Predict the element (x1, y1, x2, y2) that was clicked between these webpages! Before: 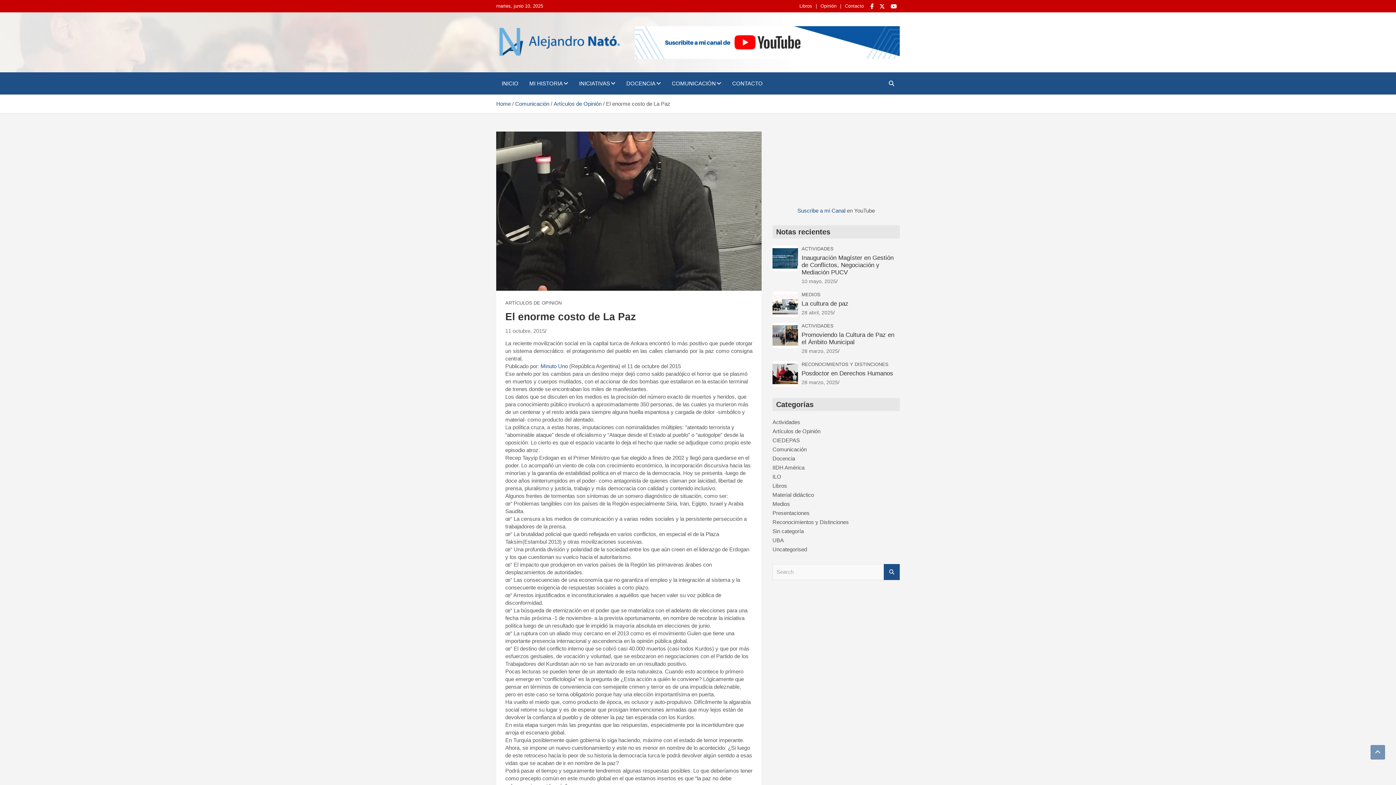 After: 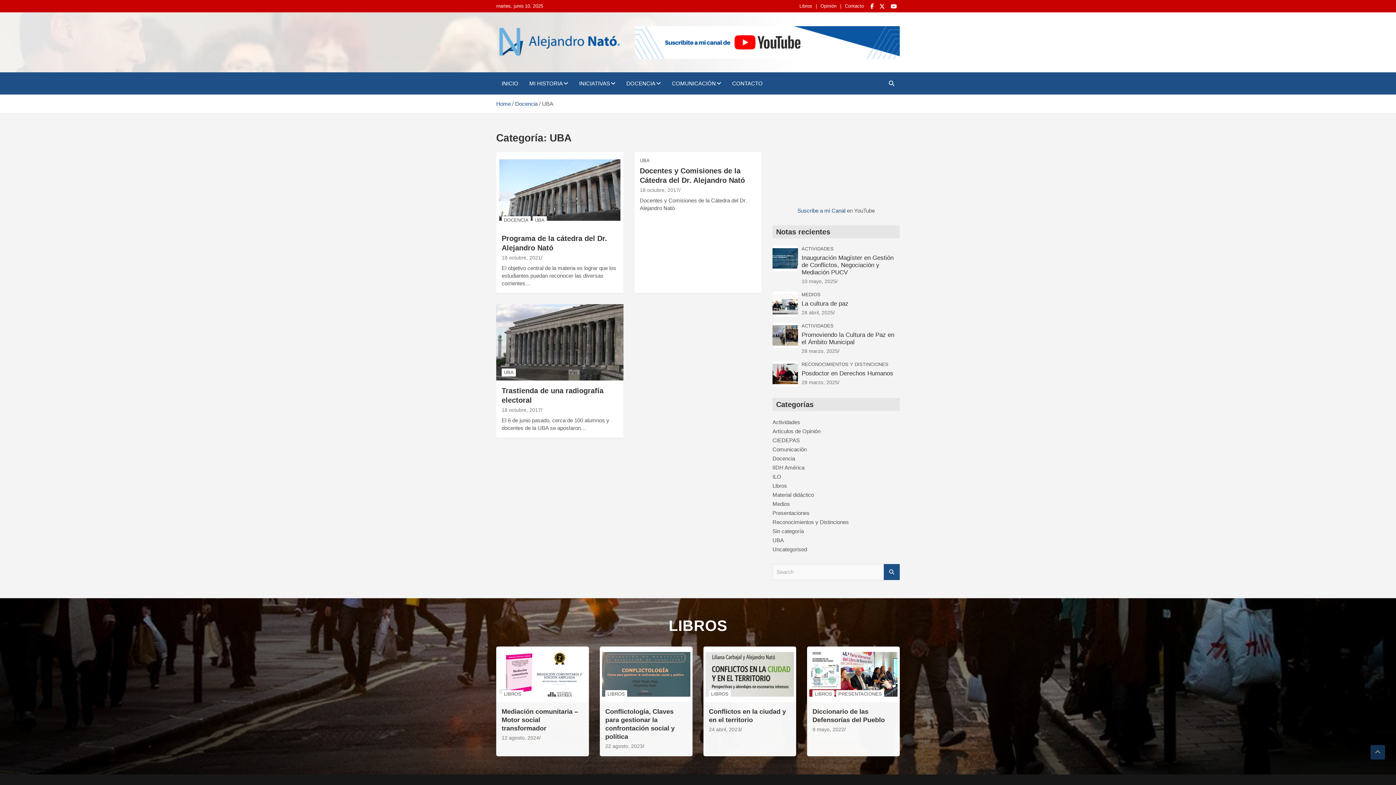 Action: label: UBA bbox: (772, 537, 784, 543)